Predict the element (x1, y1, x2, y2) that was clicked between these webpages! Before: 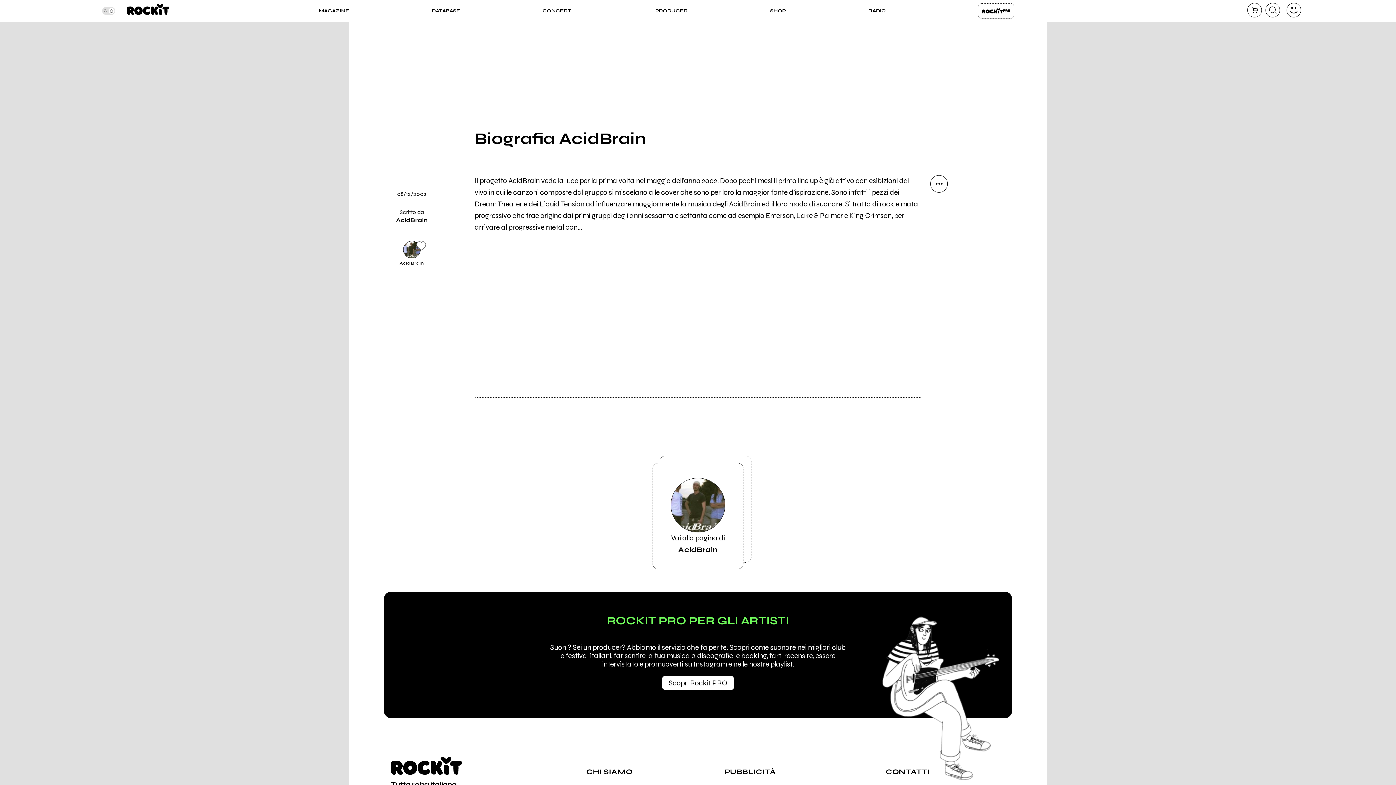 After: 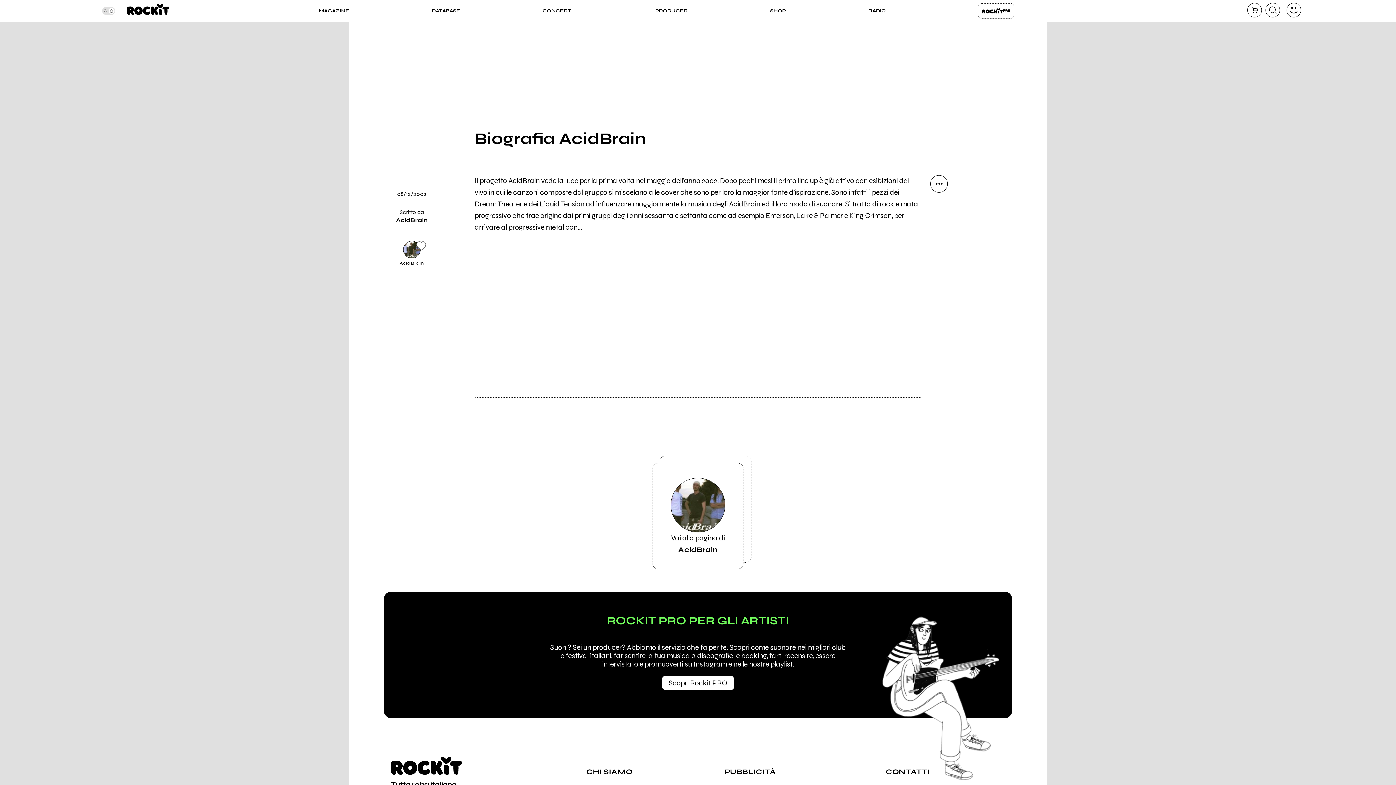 Action: bbox: (930, 274, 948, 291) label: facebook